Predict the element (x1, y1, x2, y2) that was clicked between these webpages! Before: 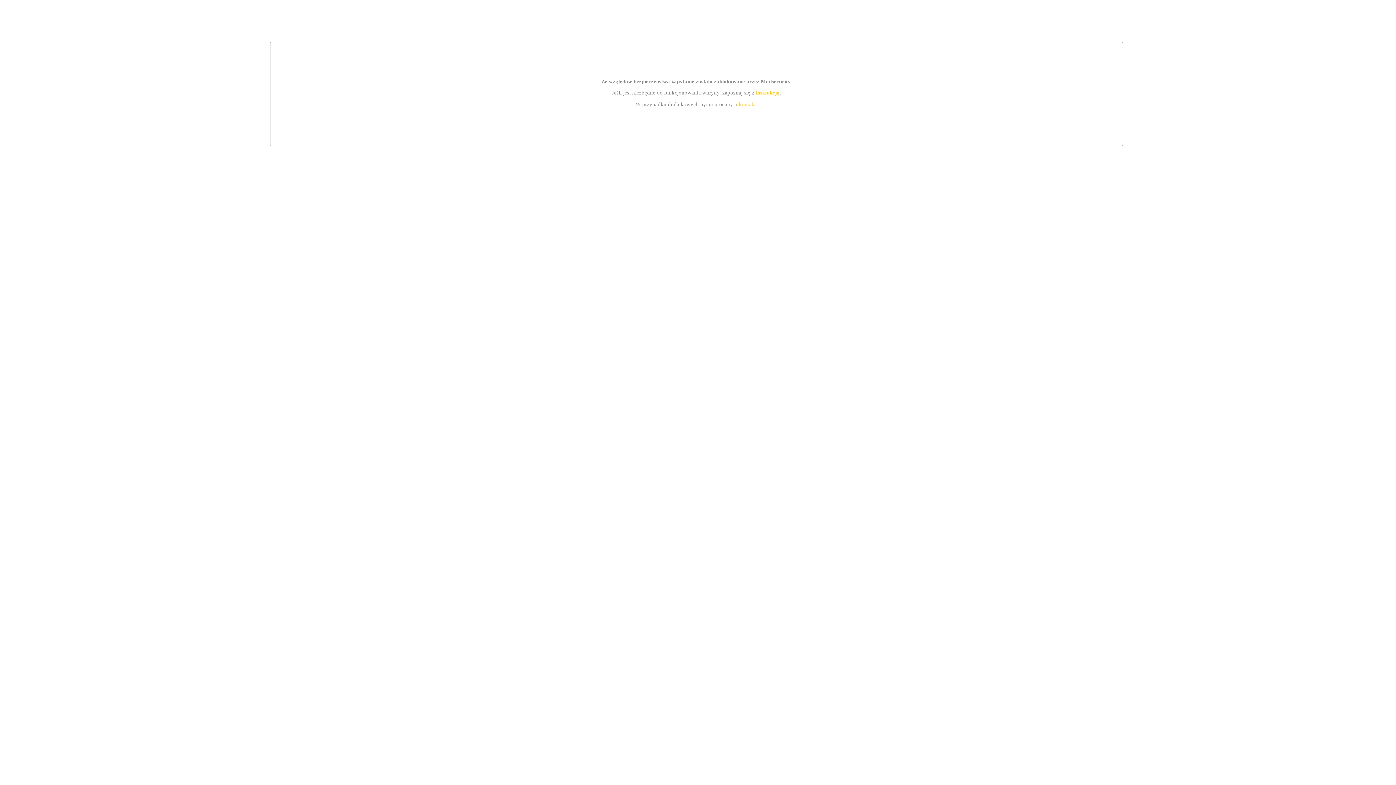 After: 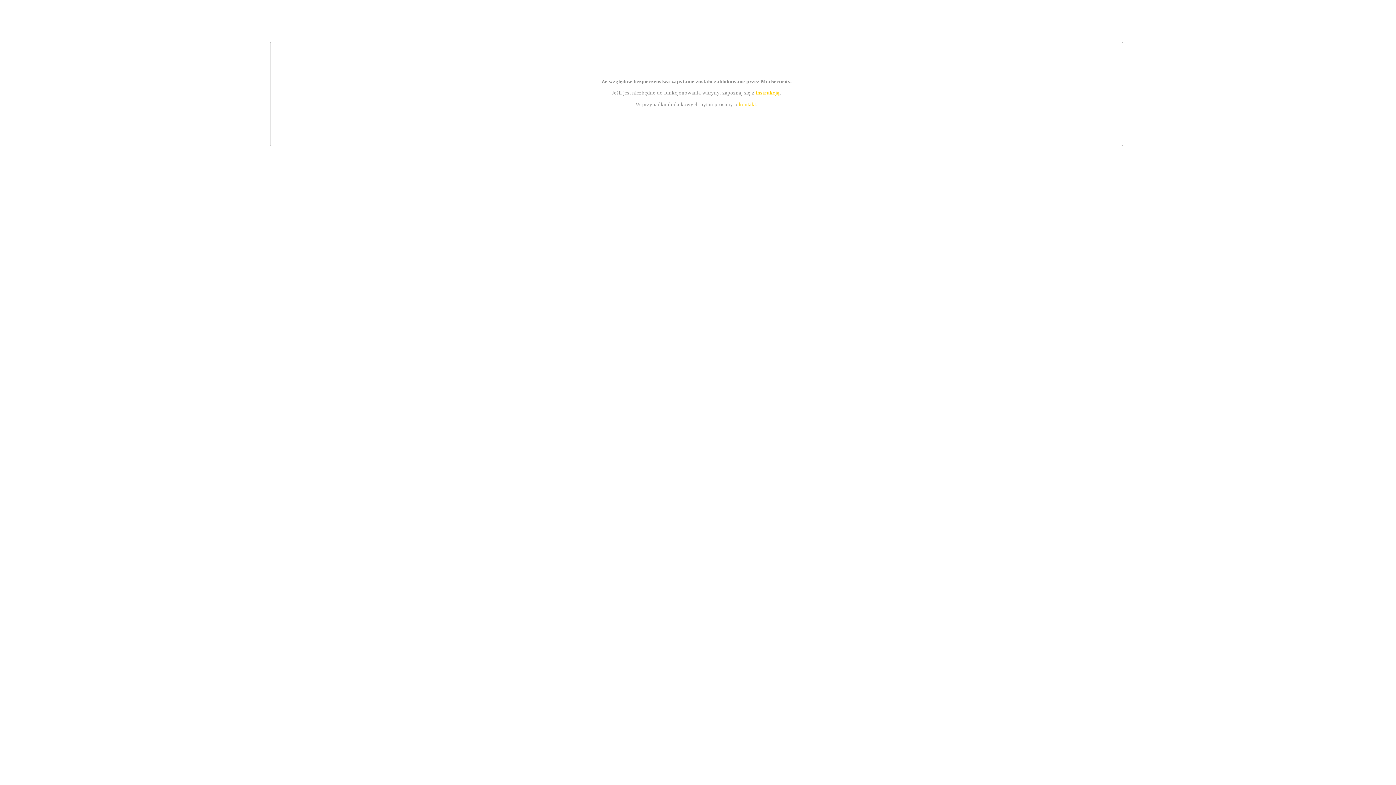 Action: label: kontakt bbox: (739, 101, 756, 107)